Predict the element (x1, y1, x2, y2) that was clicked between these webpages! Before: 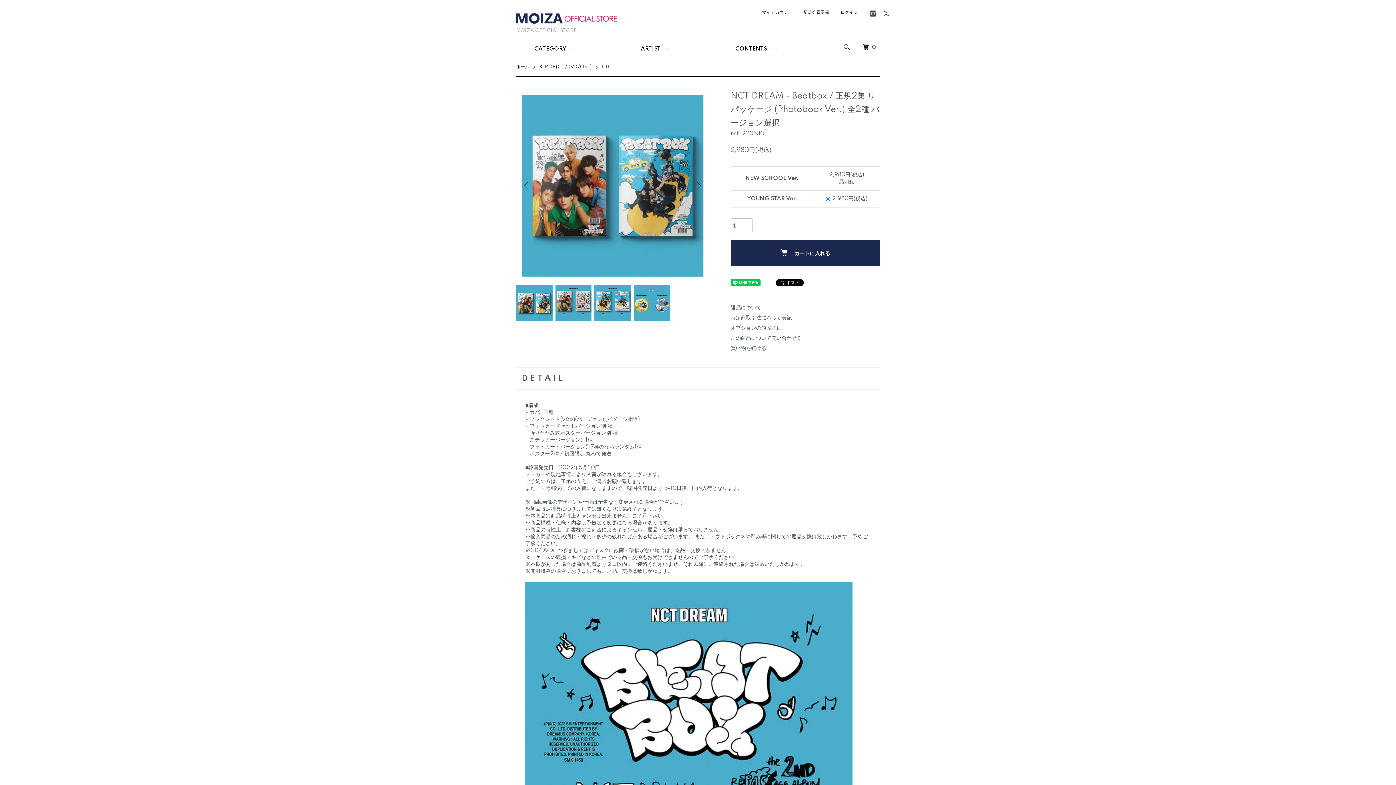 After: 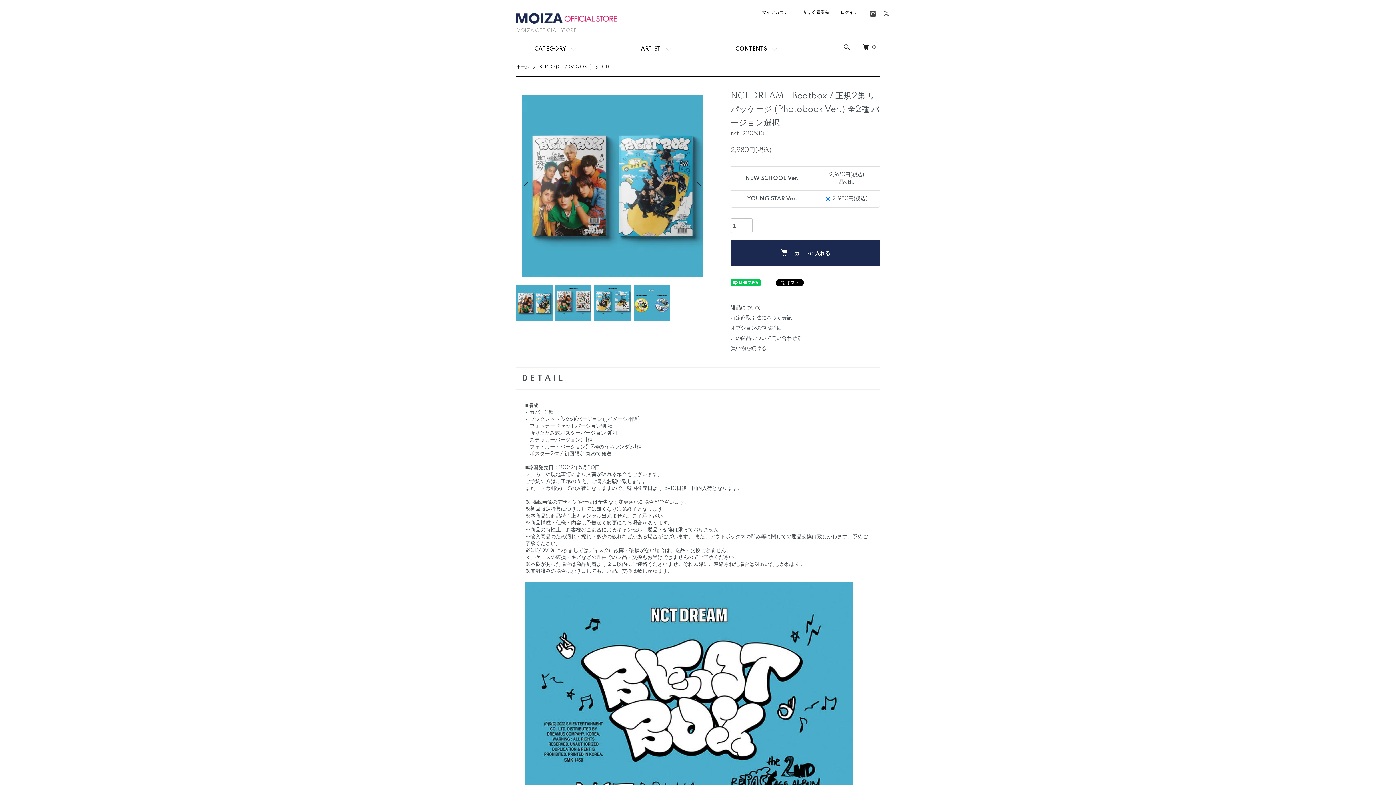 Action: bbox: (882, 13, 890, 19)